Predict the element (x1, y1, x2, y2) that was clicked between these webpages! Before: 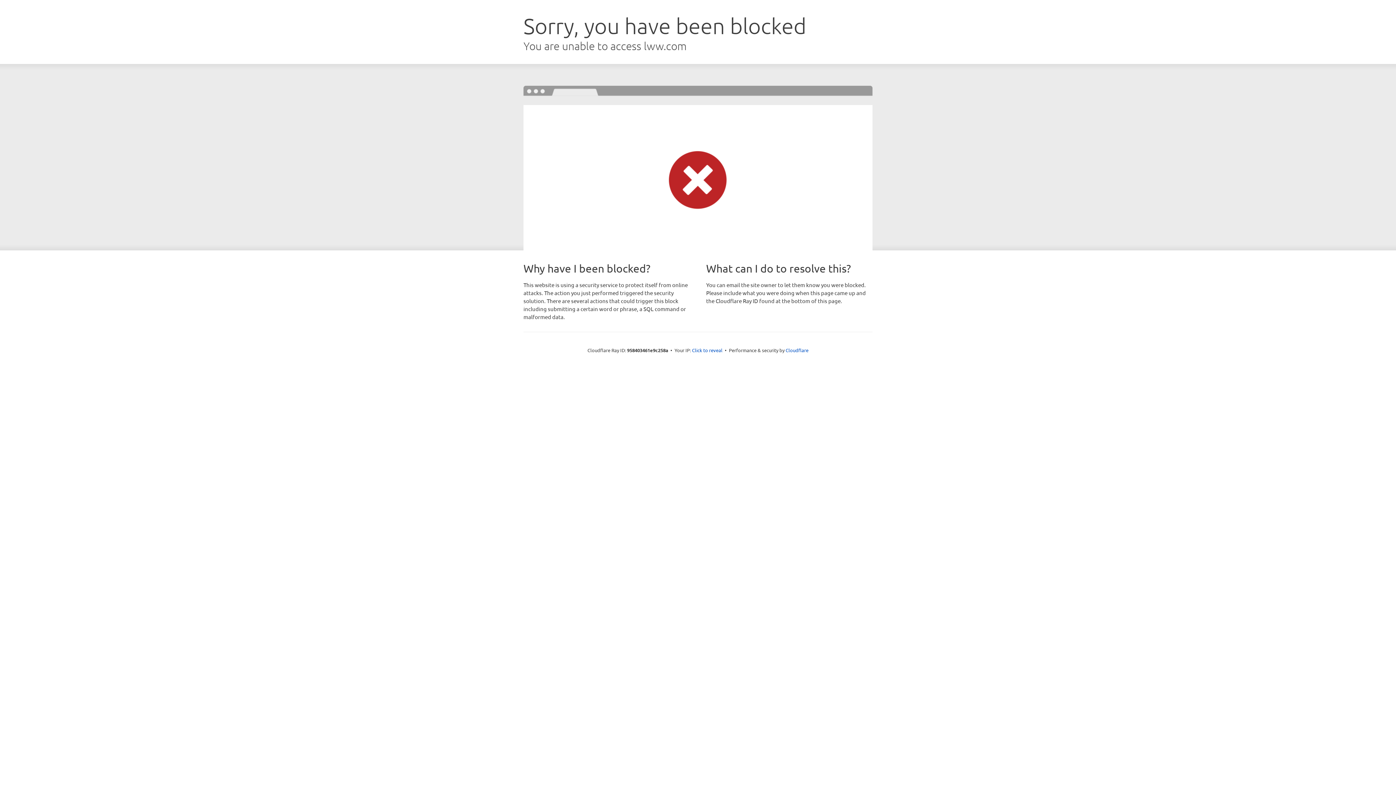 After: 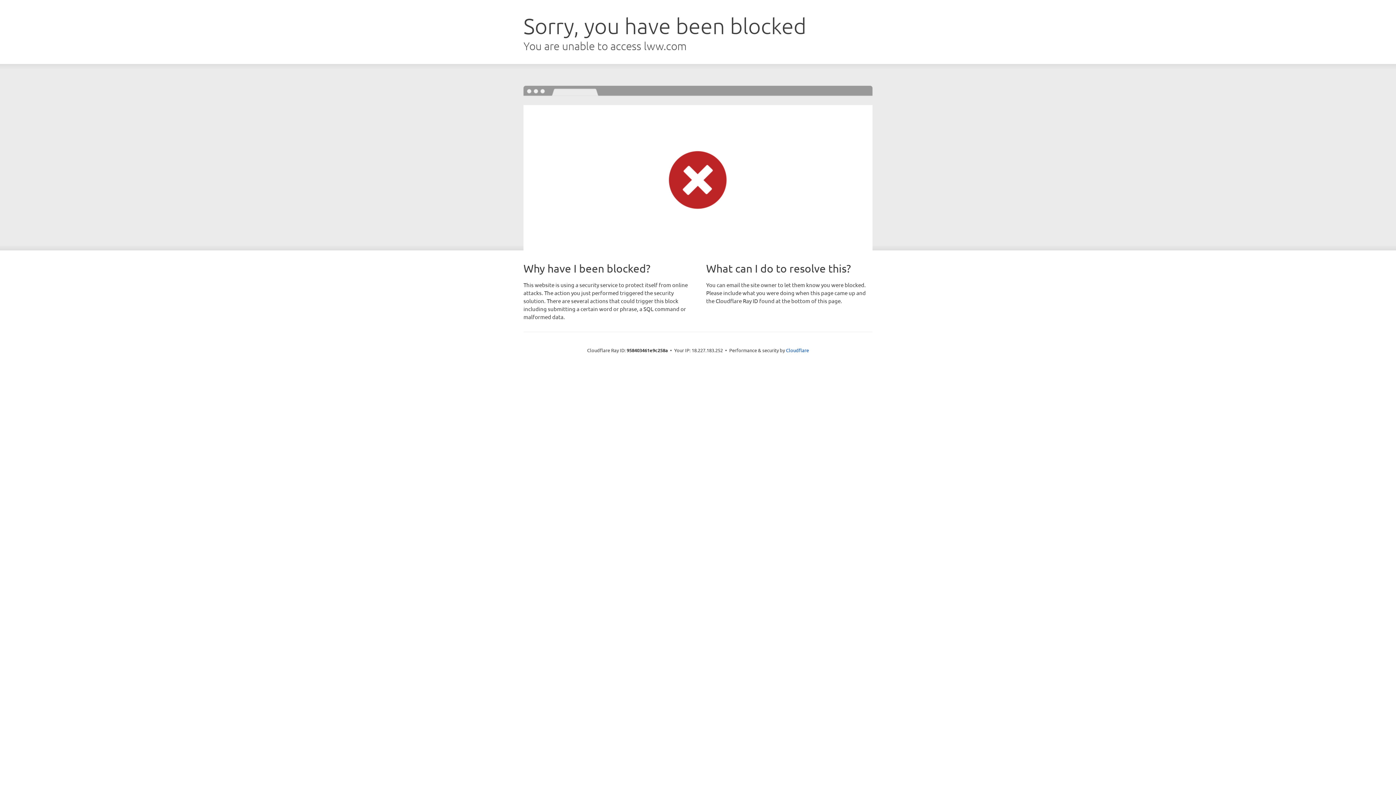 Action: bbox: (692, 346, 722, 353) label: Click to reveal